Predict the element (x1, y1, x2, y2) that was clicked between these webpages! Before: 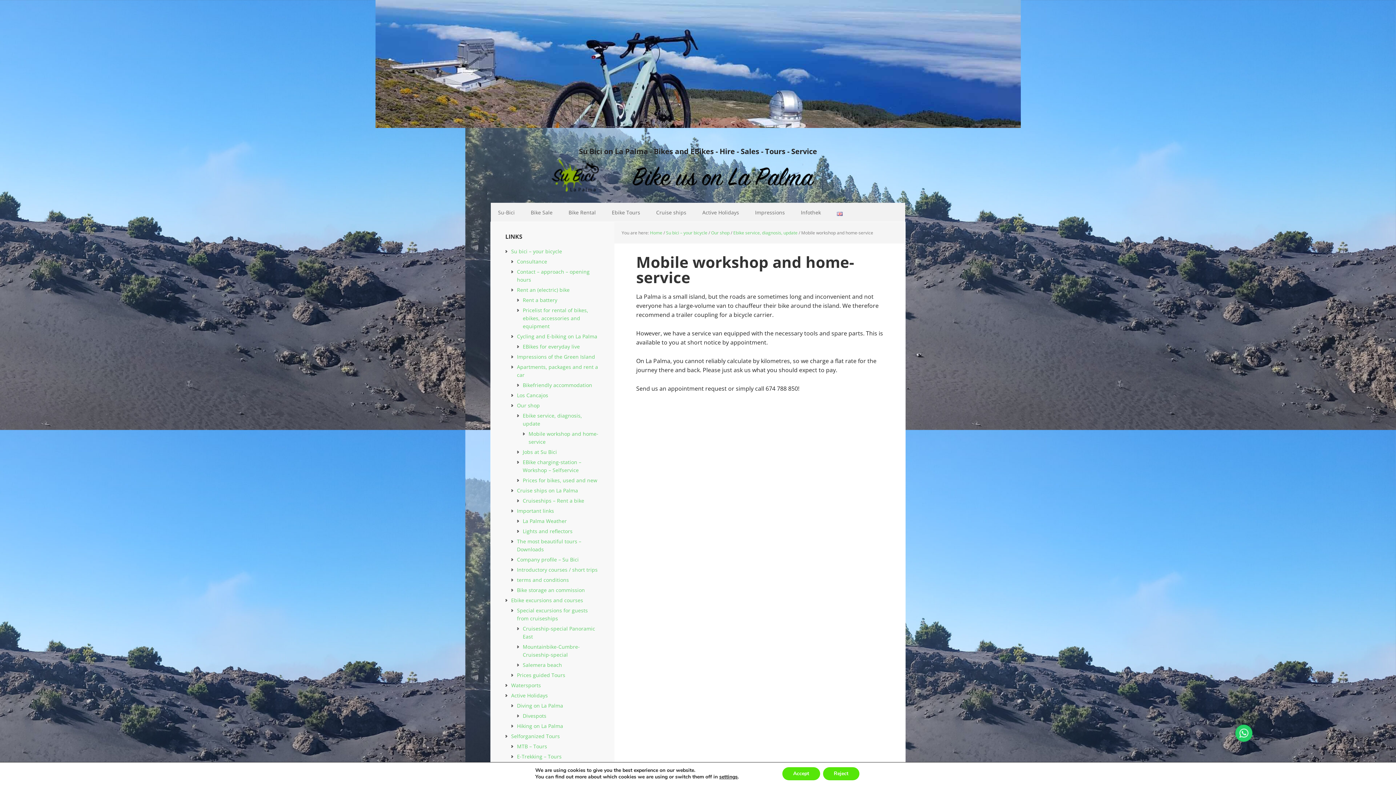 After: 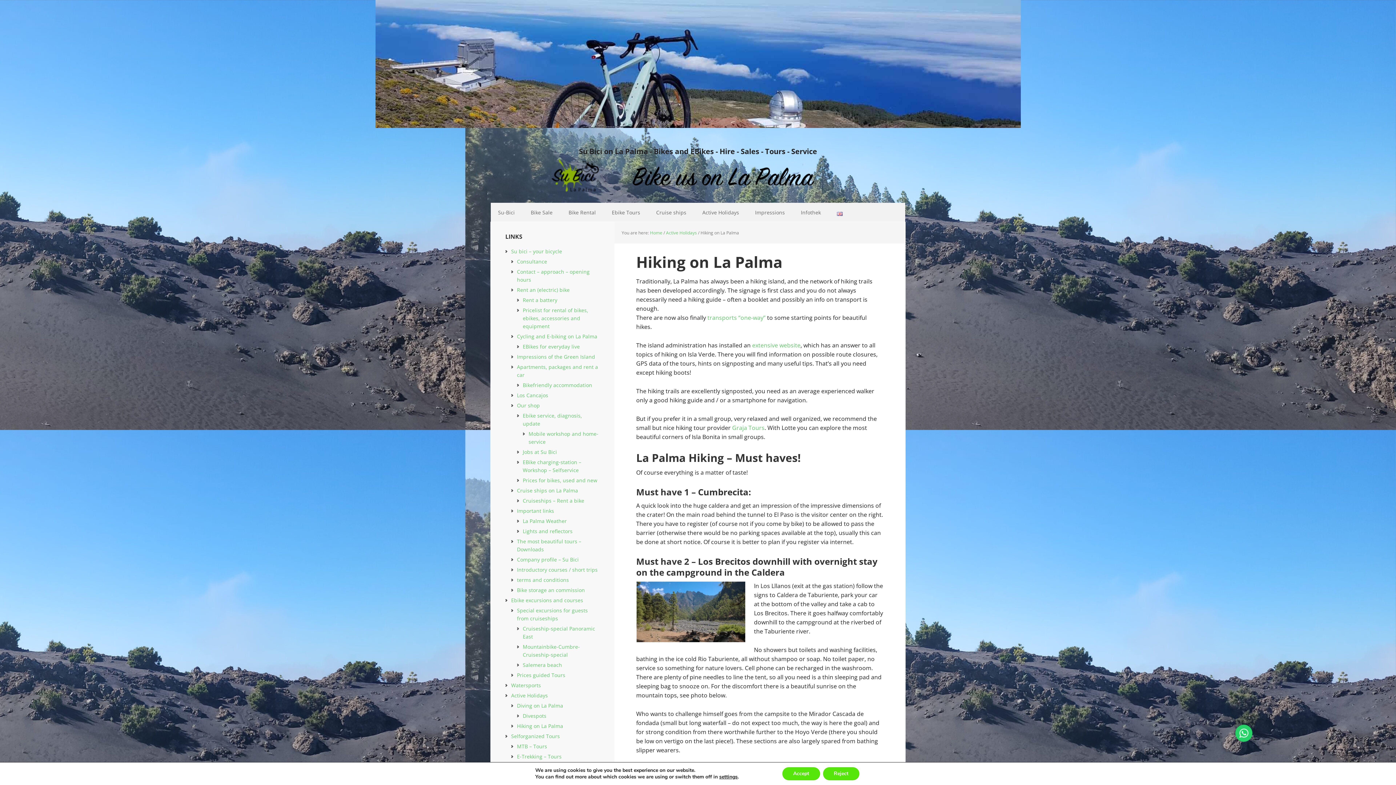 Action: bbox: (517, 722, 563, 729) label: Hiking on La Palma